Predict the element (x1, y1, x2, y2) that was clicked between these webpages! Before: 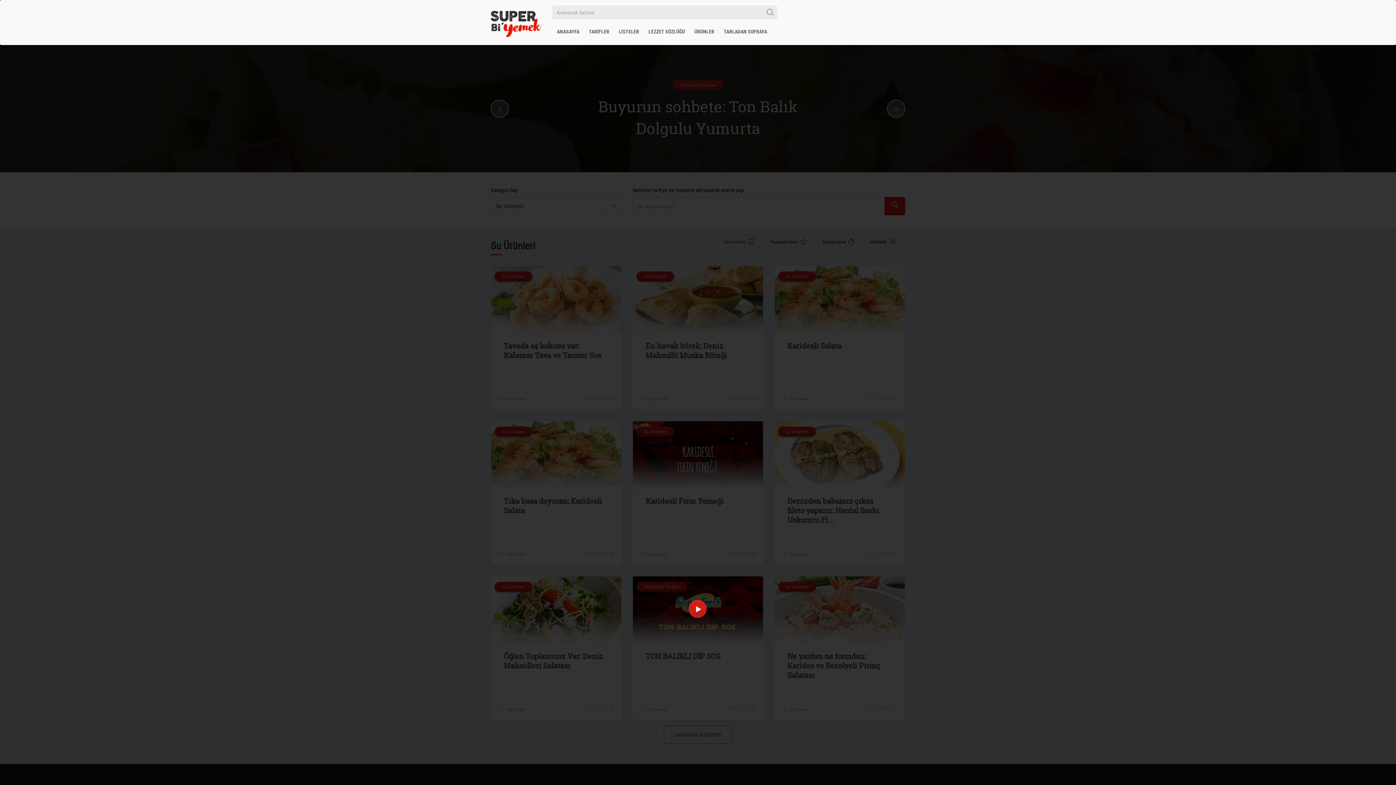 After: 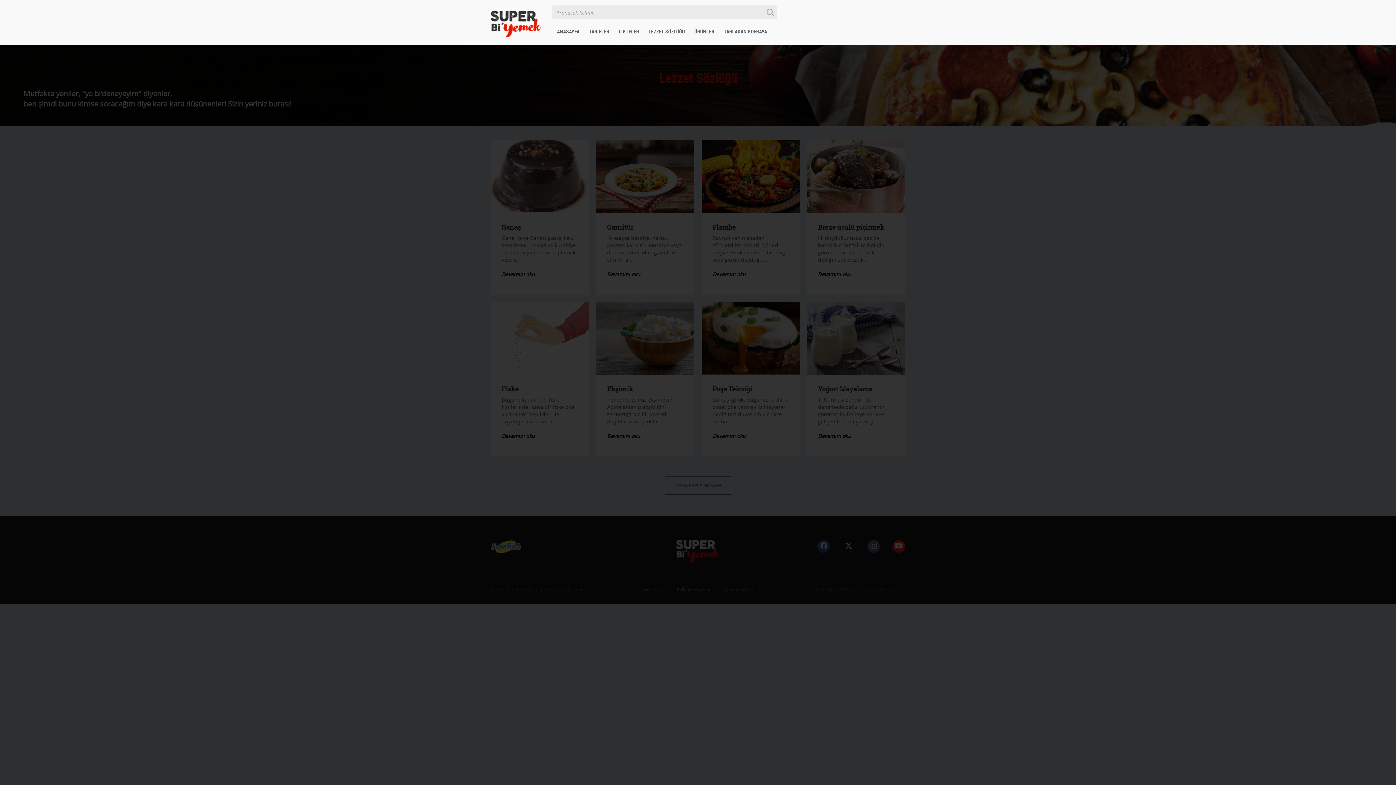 Action: bbox: (644, 25, 689, 44) label: LEZZET SÖZLÜĞÜ